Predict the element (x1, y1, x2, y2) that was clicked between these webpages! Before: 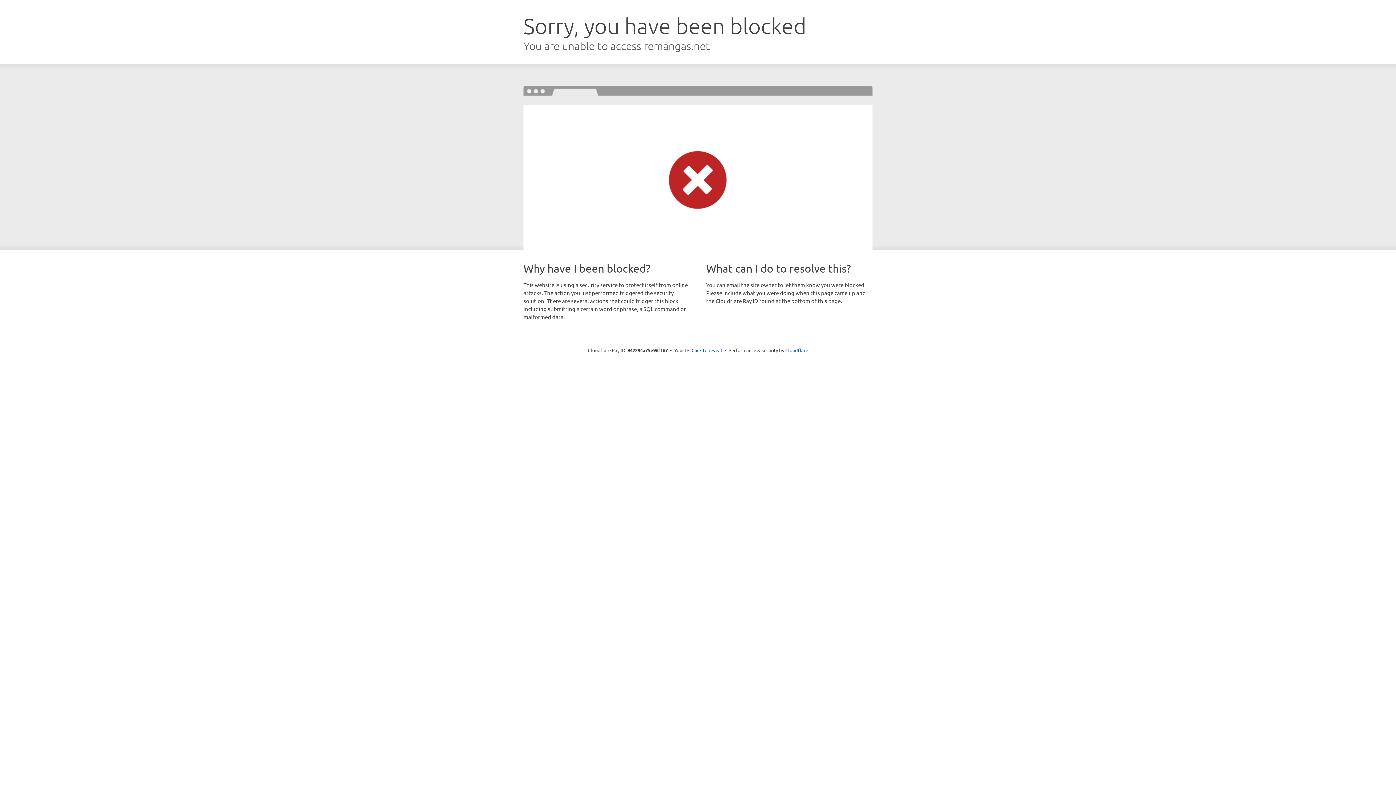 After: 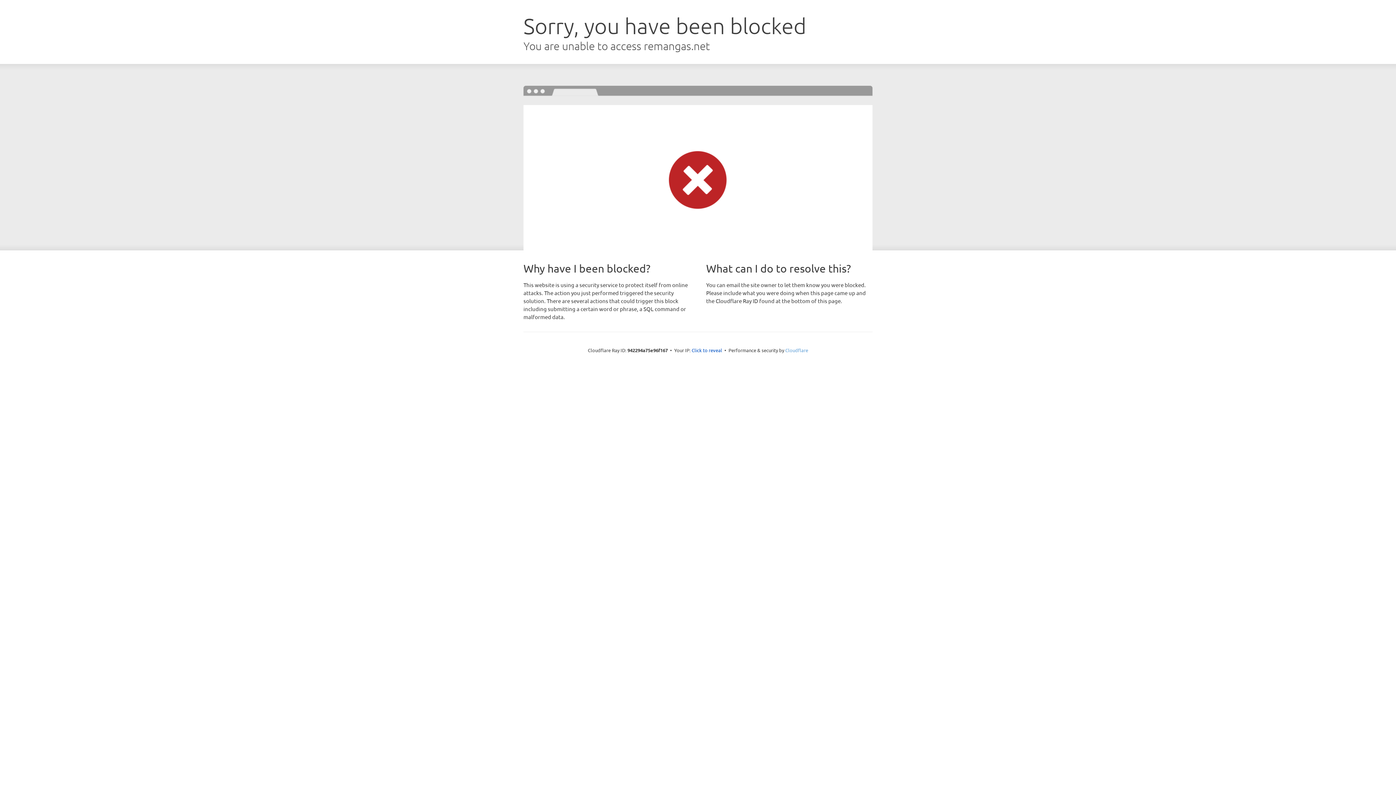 Action: label: Cloudflare bbox: (785, 347, 808, 353)